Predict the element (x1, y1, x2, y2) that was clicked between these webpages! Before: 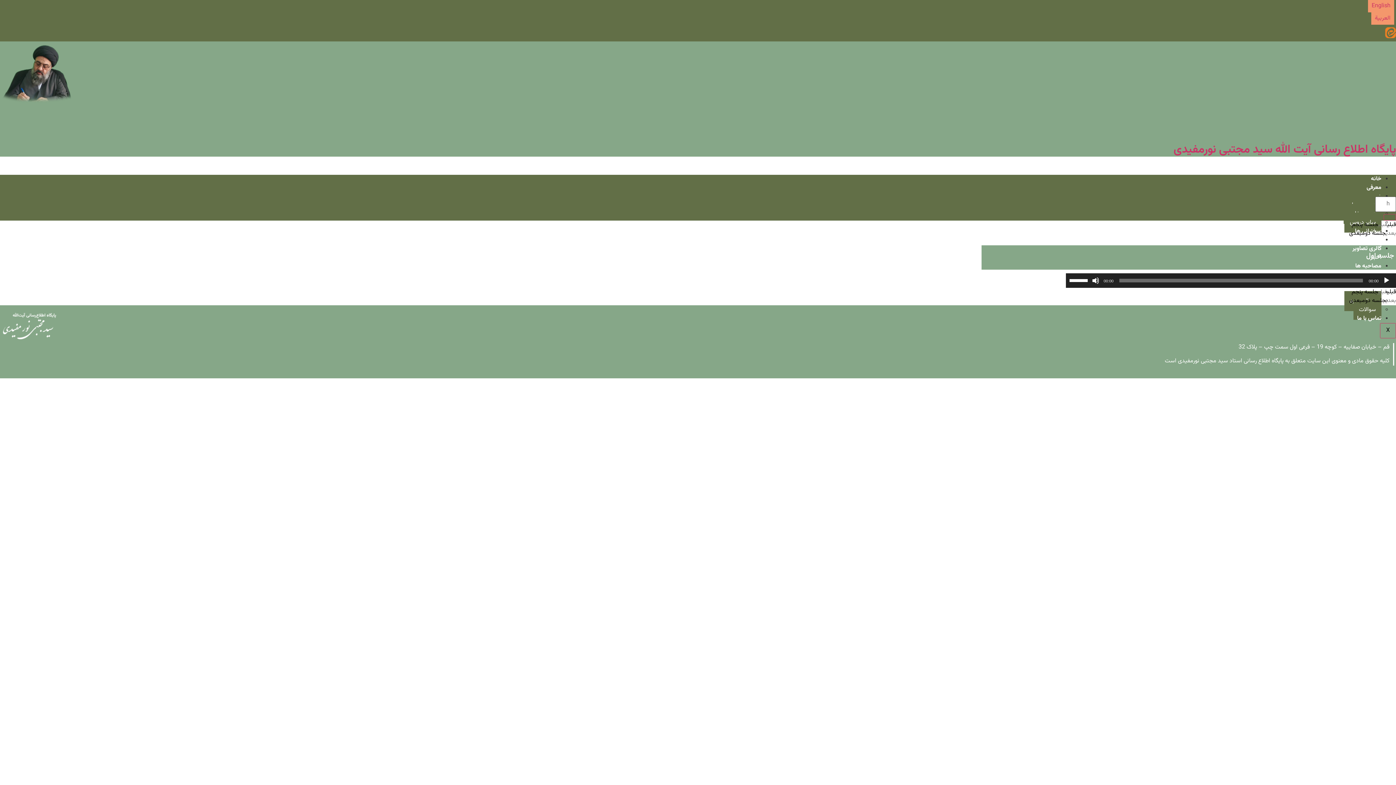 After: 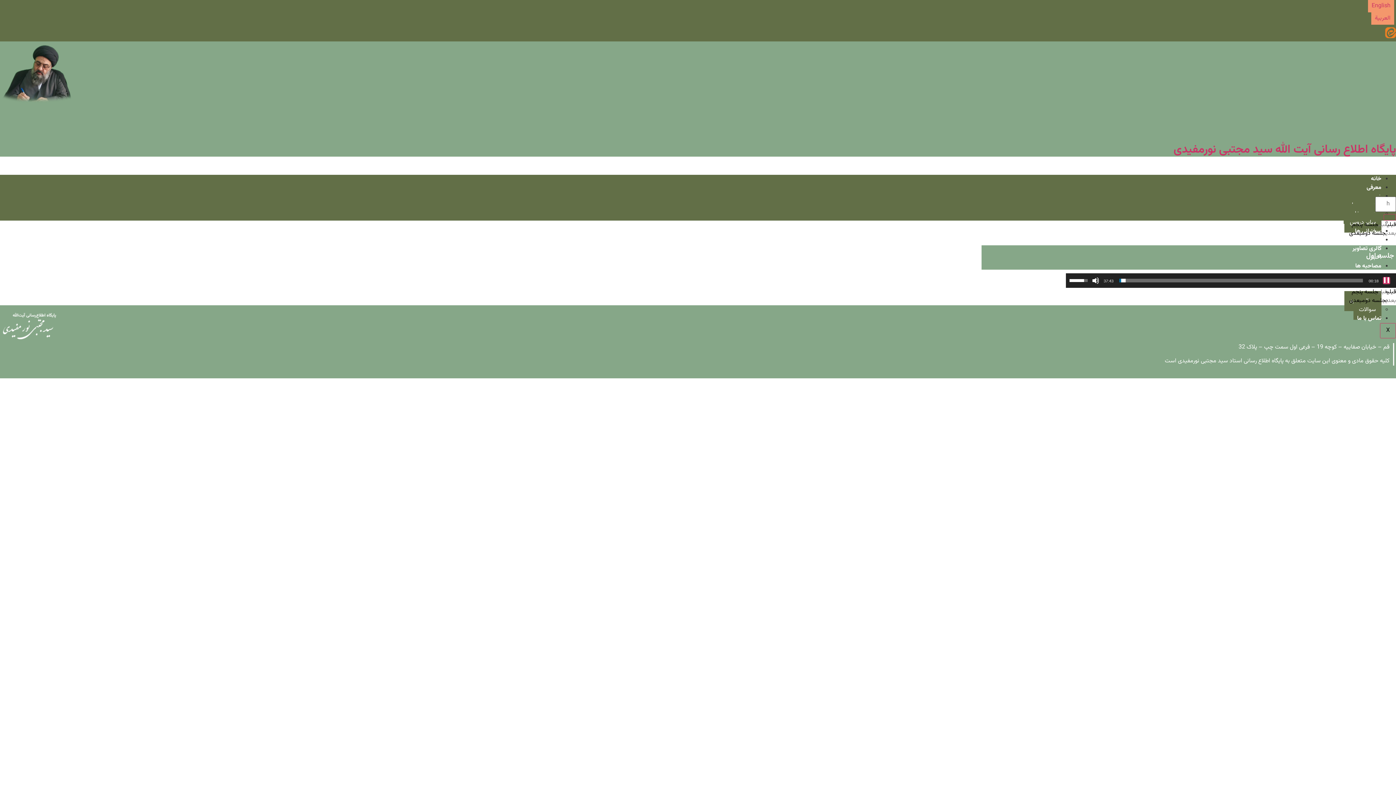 Action: bbox: (1383, 277, 1390, 284) label: پخش